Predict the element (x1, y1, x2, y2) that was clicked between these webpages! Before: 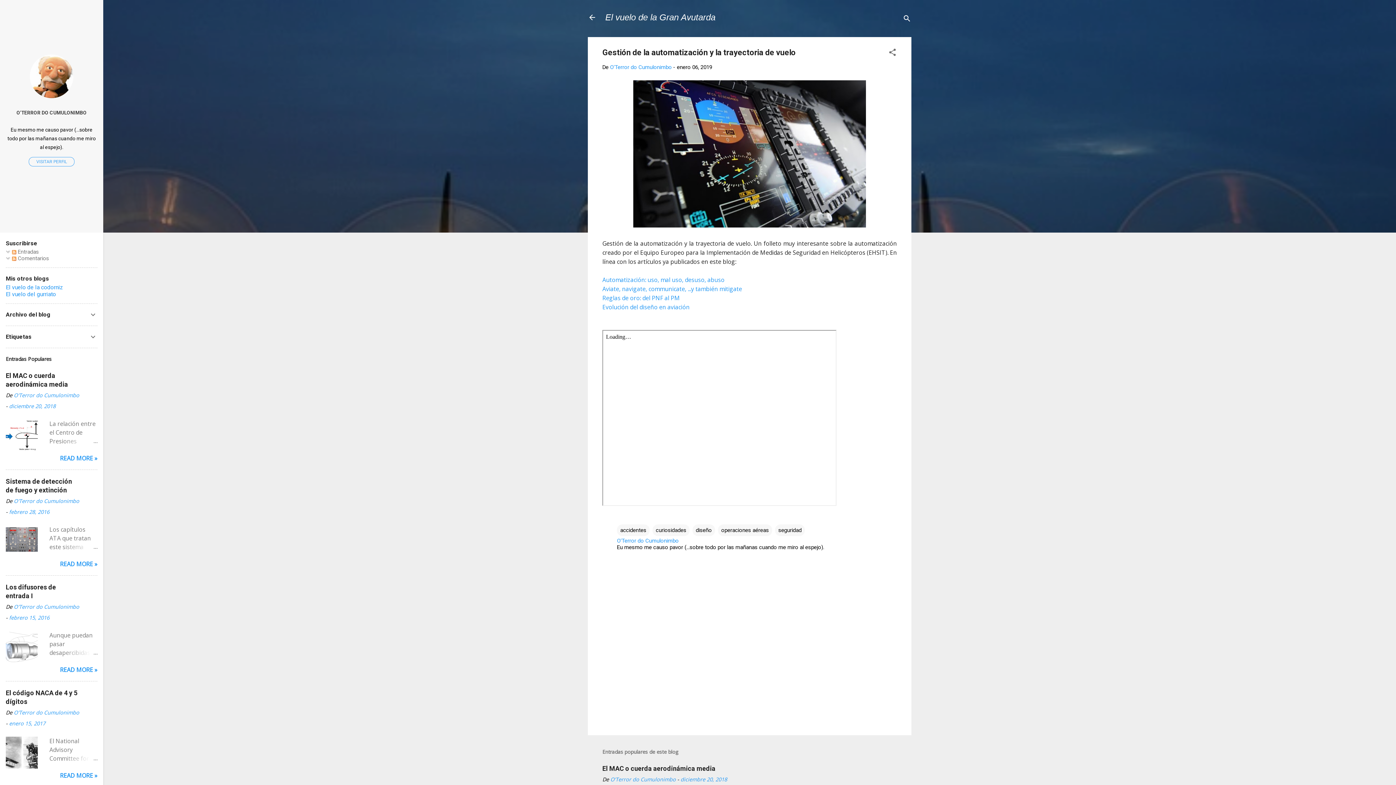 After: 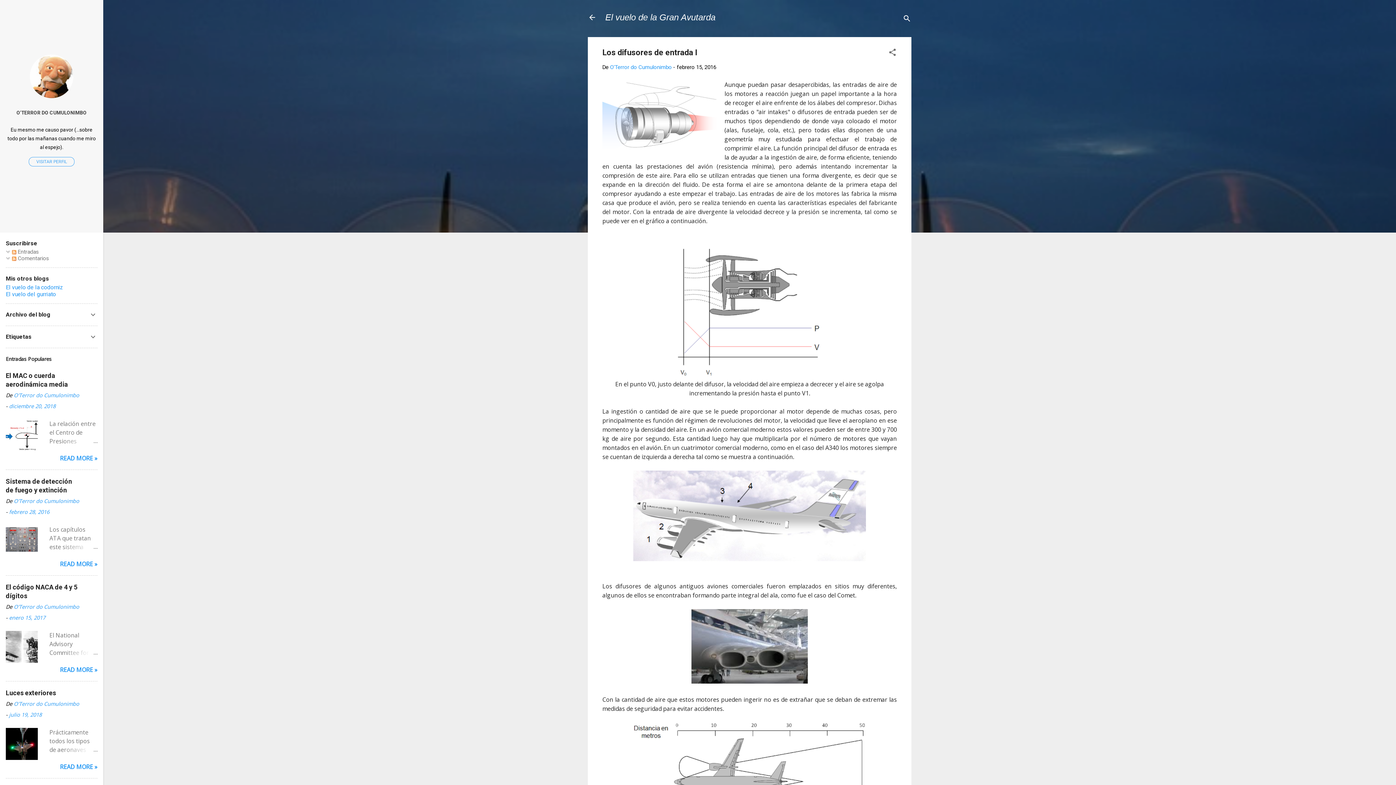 Action: bbox: (62, 648, 97, 657)